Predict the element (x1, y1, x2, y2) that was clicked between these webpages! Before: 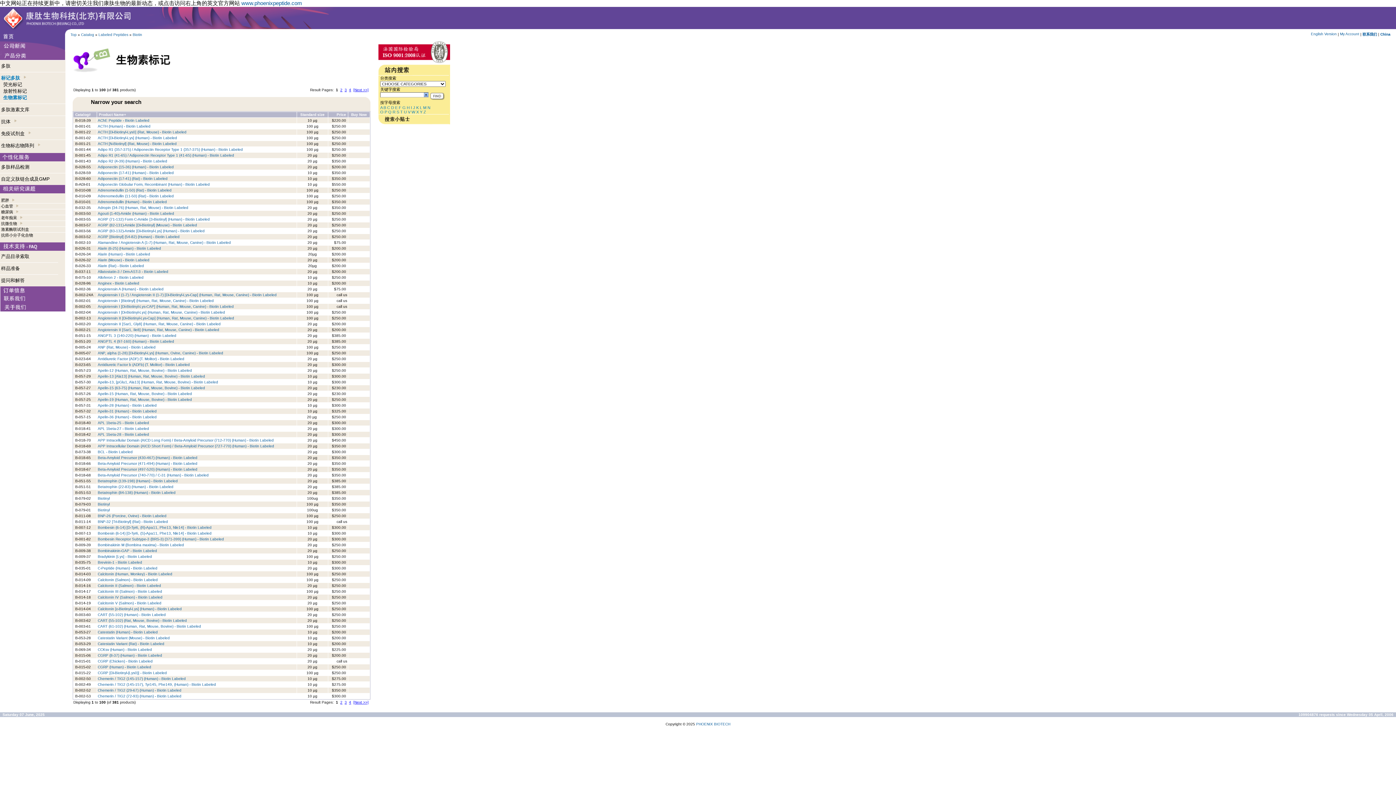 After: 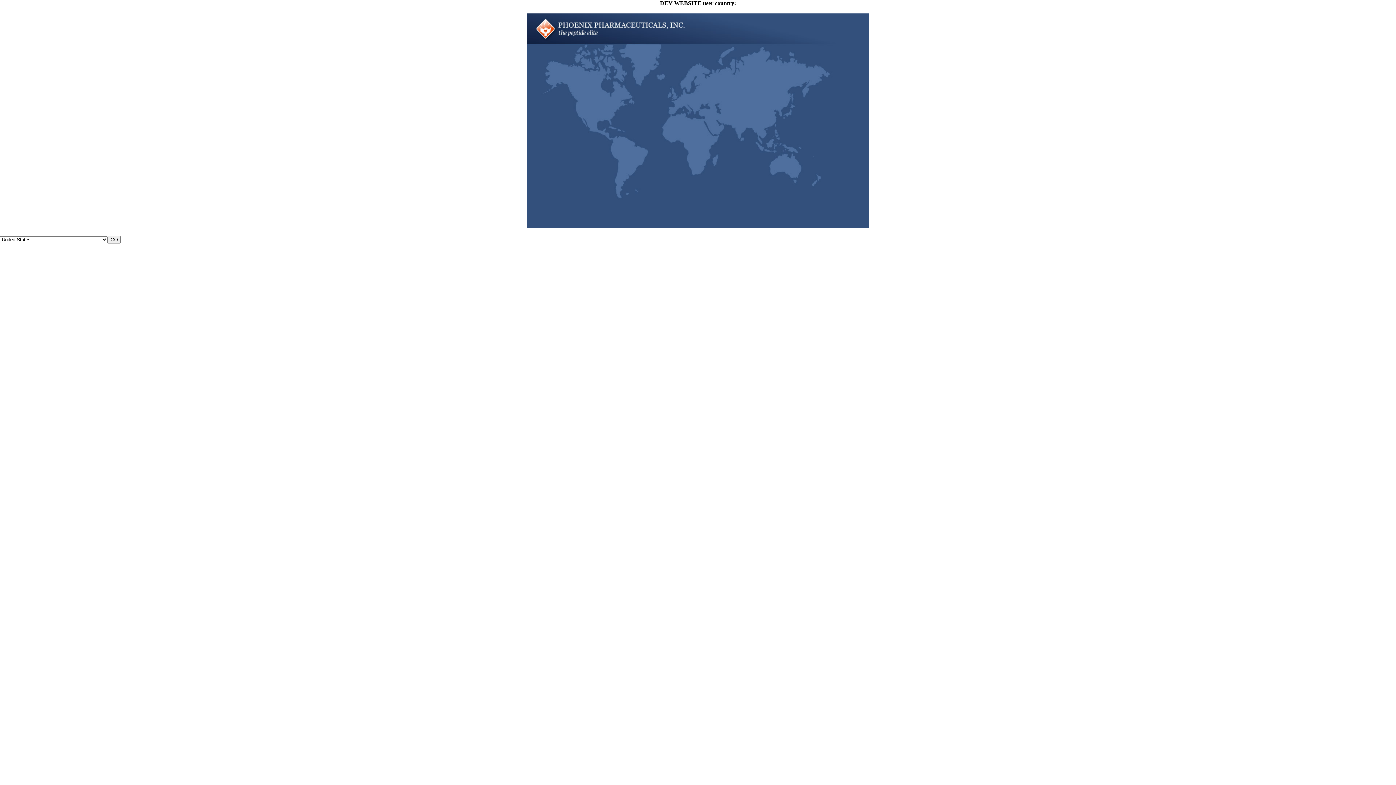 Action: bbox: (1380, 32, 1390, 36) label: China